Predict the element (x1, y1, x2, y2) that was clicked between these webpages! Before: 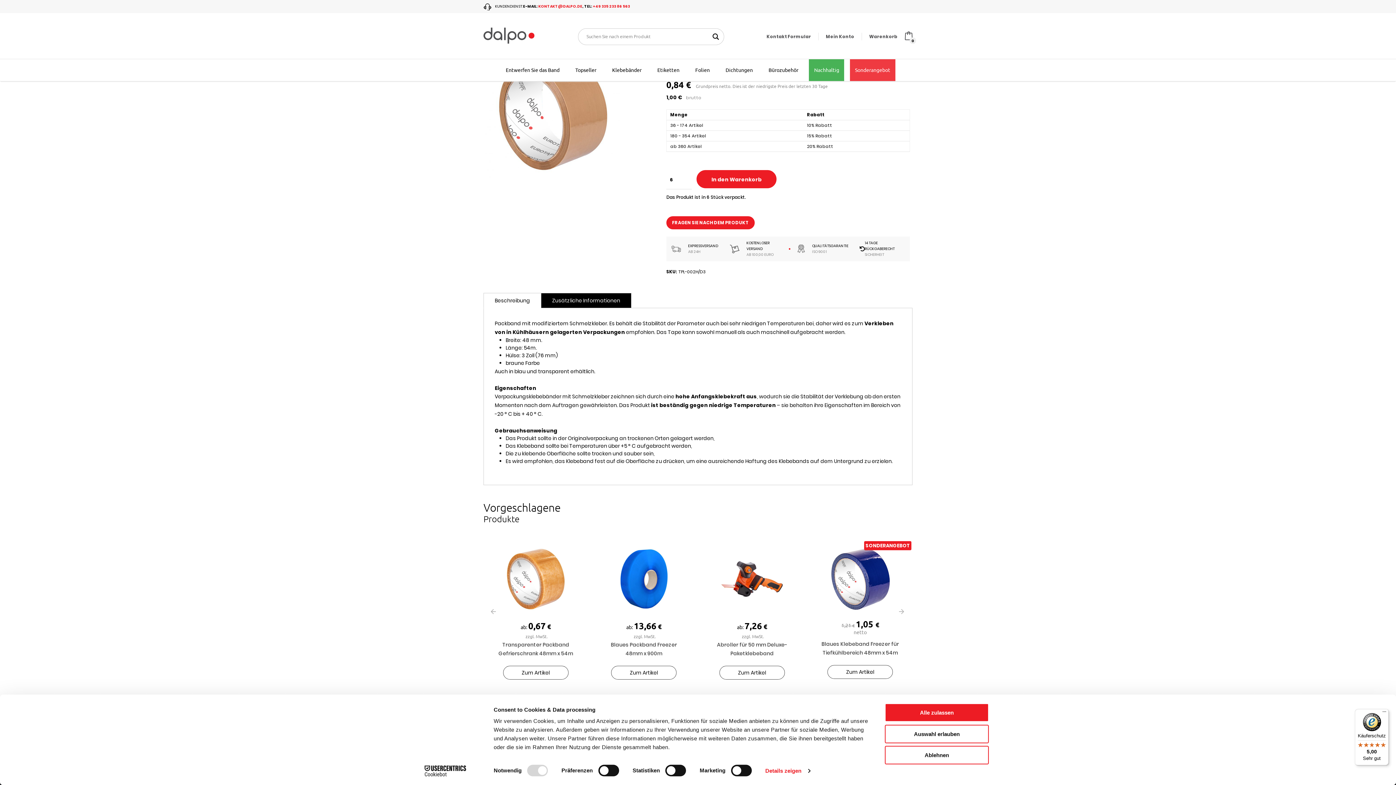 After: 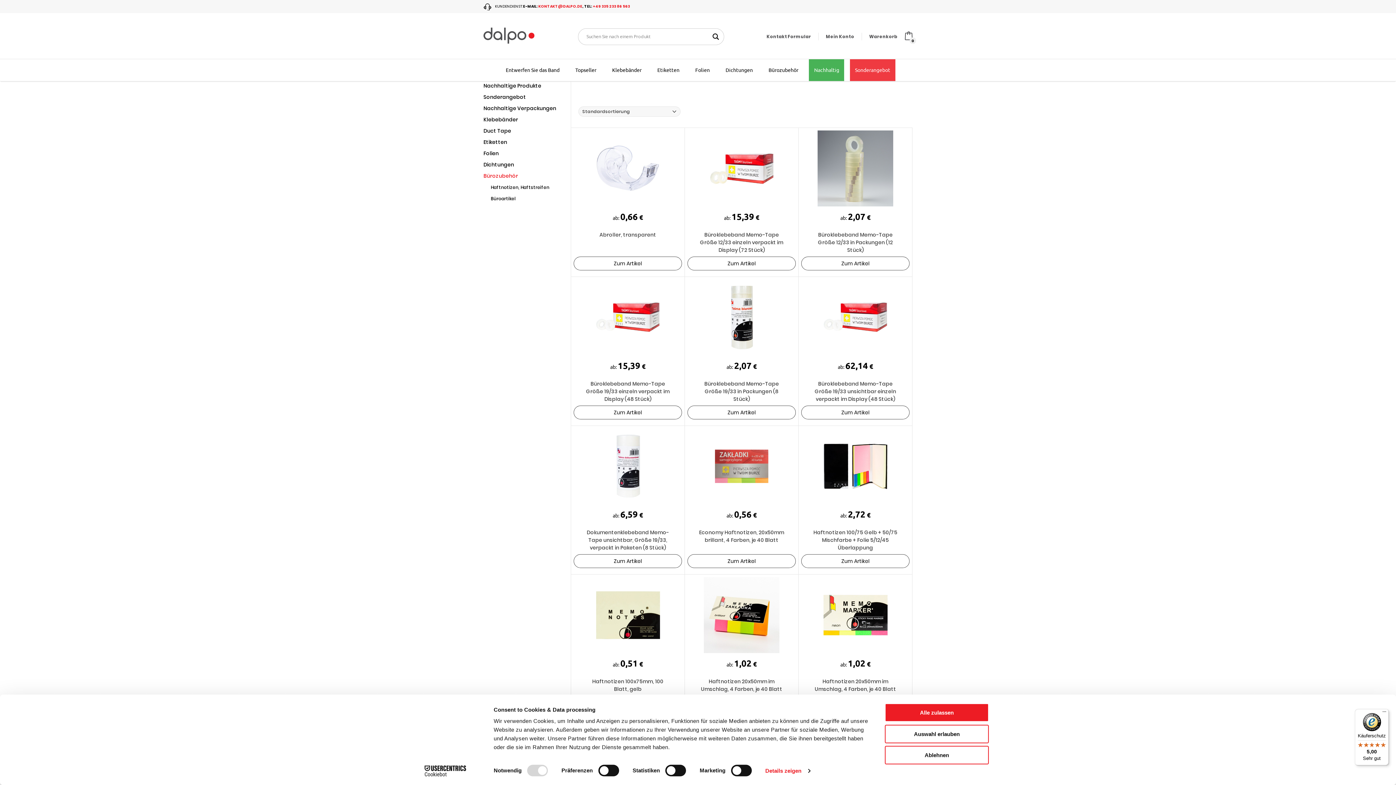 Action: label: Bürozubehör bbox: (763, 59, 803, 81)